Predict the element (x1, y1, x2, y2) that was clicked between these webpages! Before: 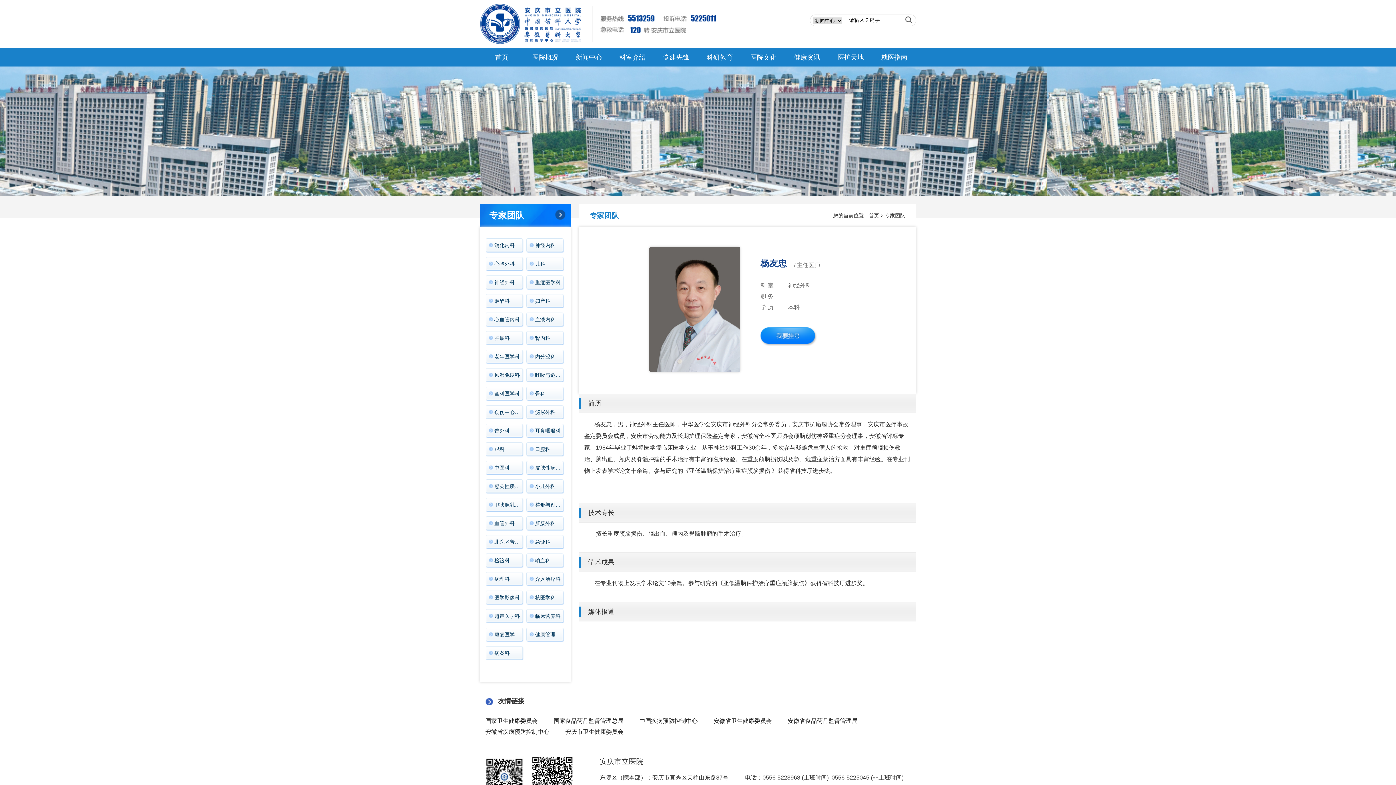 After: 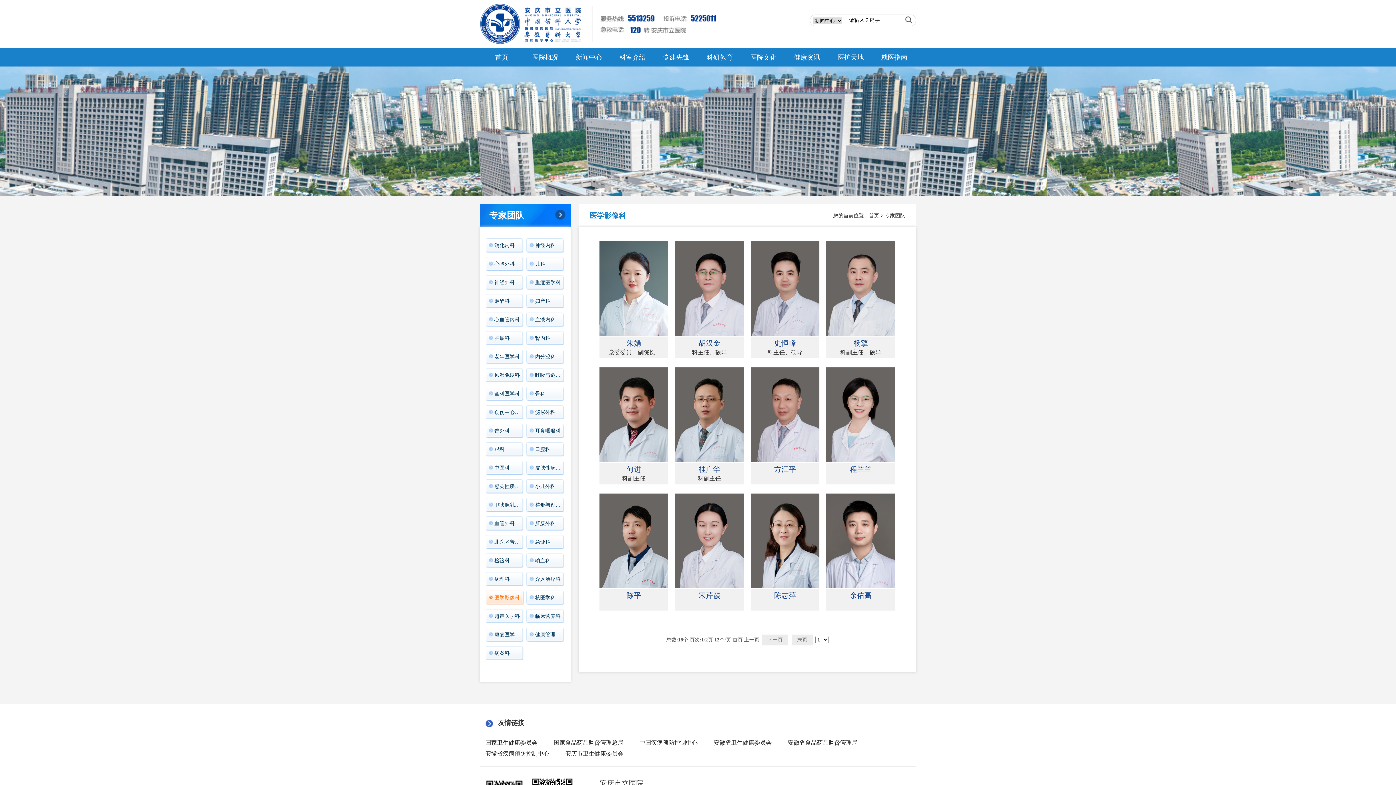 Action: label: 医学影像科 bbox: (485, 590, 524, 605)